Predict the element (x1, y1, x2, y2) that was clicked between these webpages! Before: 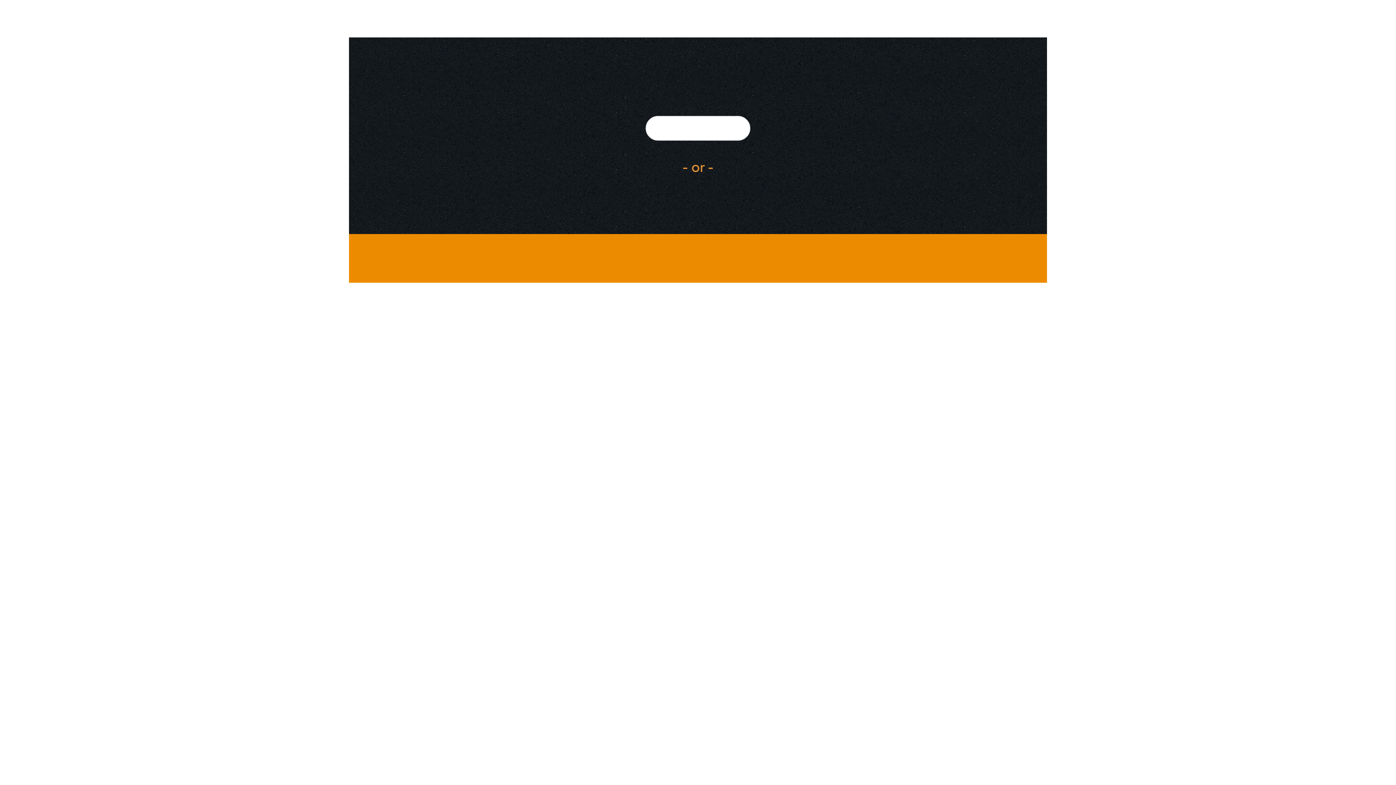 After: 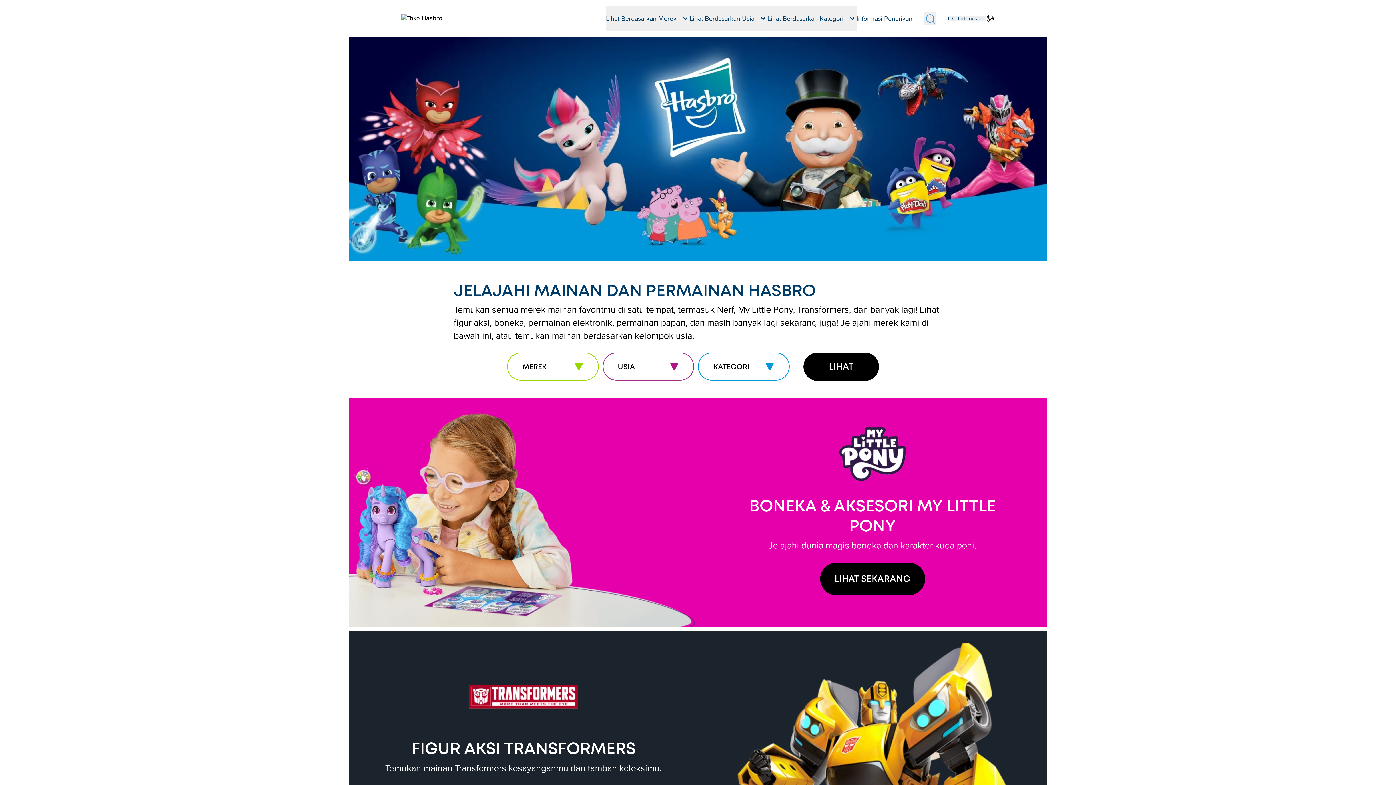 Action: bbox: (645, 116, 750, 140)